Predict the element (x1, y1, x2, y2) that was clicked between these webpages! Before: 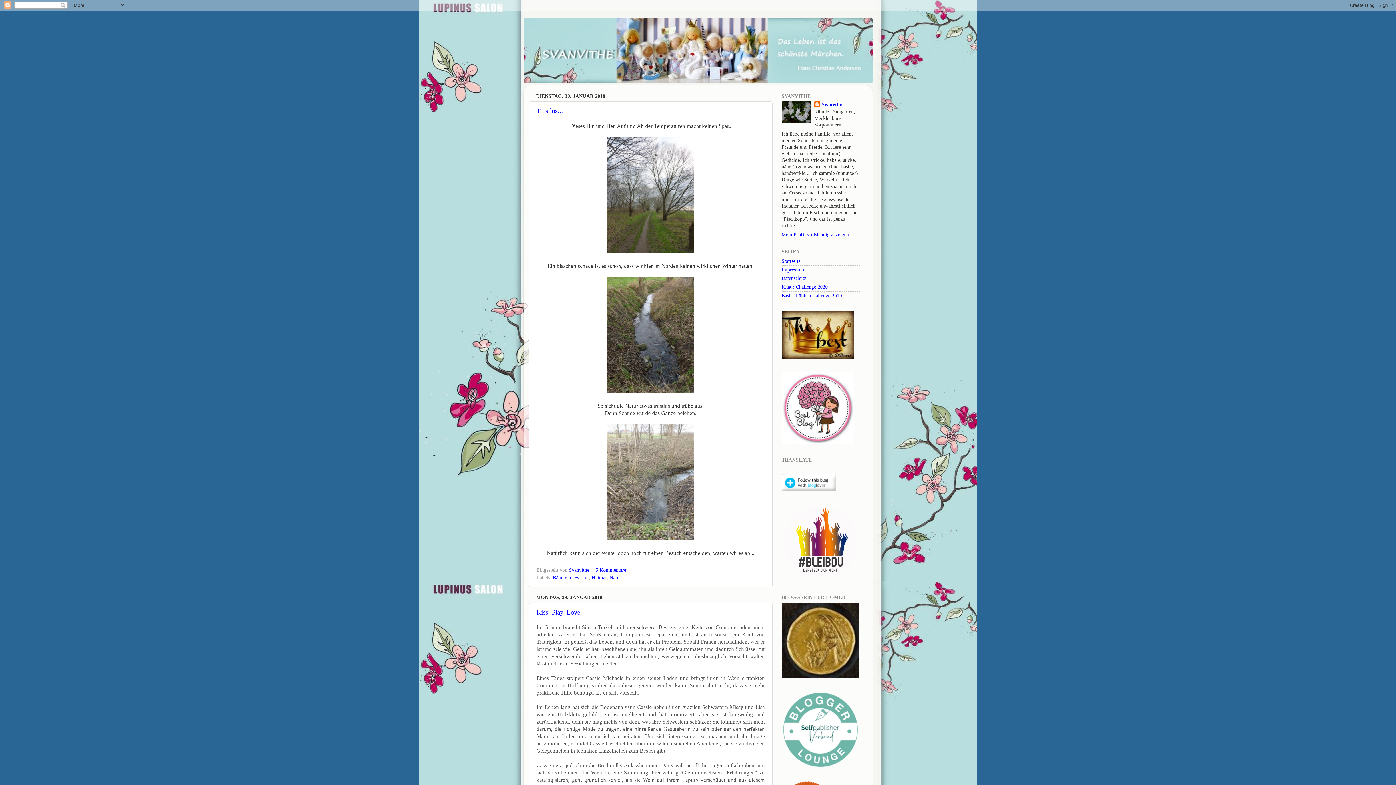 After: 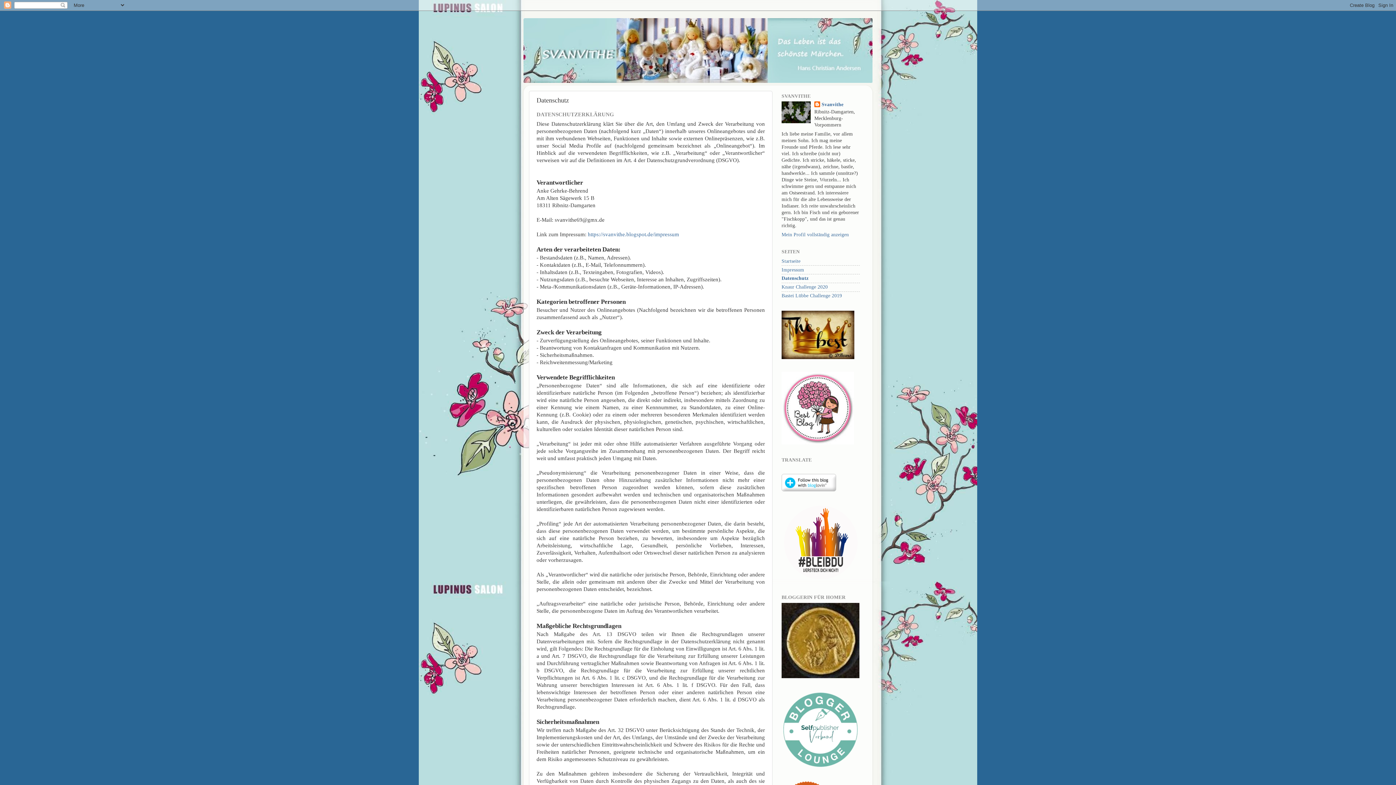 Action: bbox: (781, 275, 806, 281) label: Datenschutz